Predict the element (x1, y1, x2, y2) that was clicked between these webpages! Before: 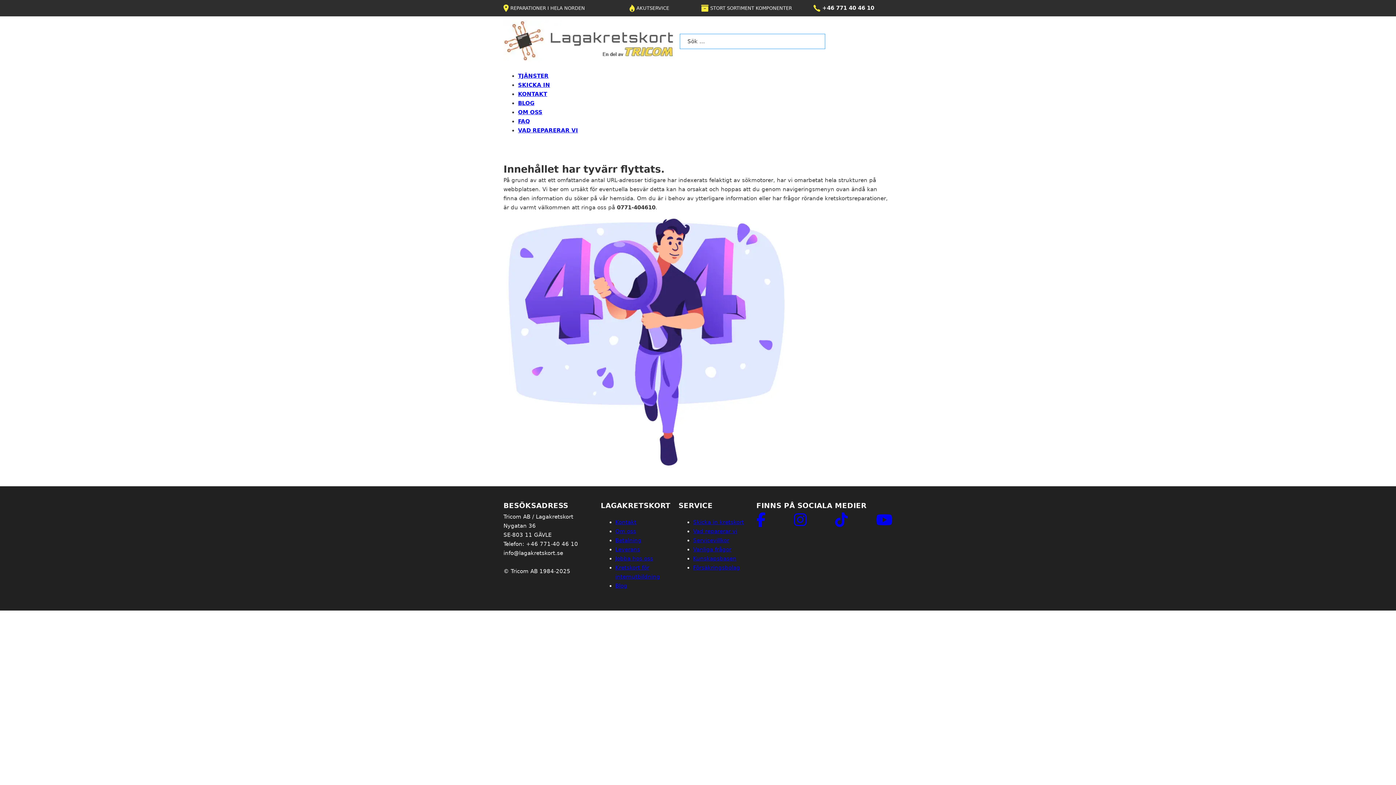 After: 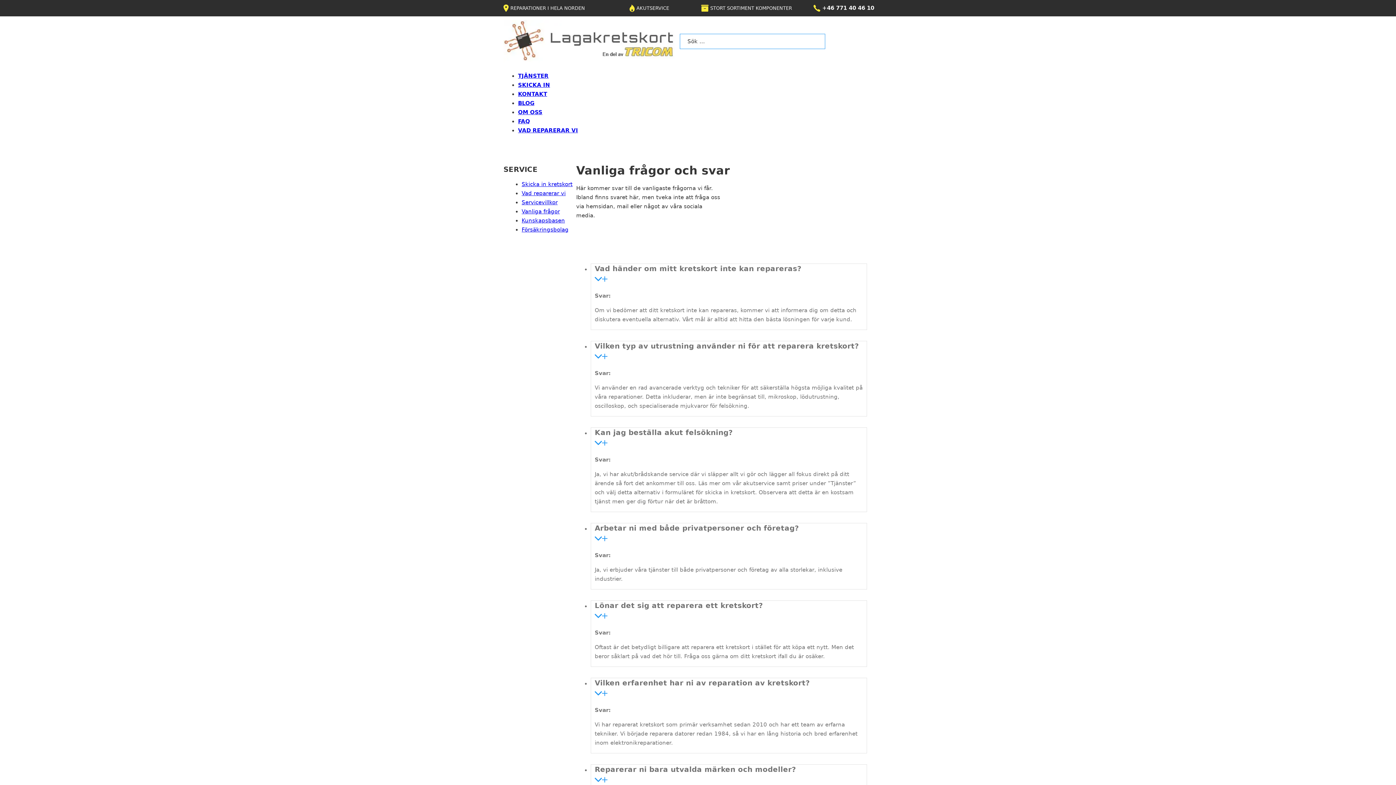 Action: bbox: (518, 118, 530, 124) label: FAQ